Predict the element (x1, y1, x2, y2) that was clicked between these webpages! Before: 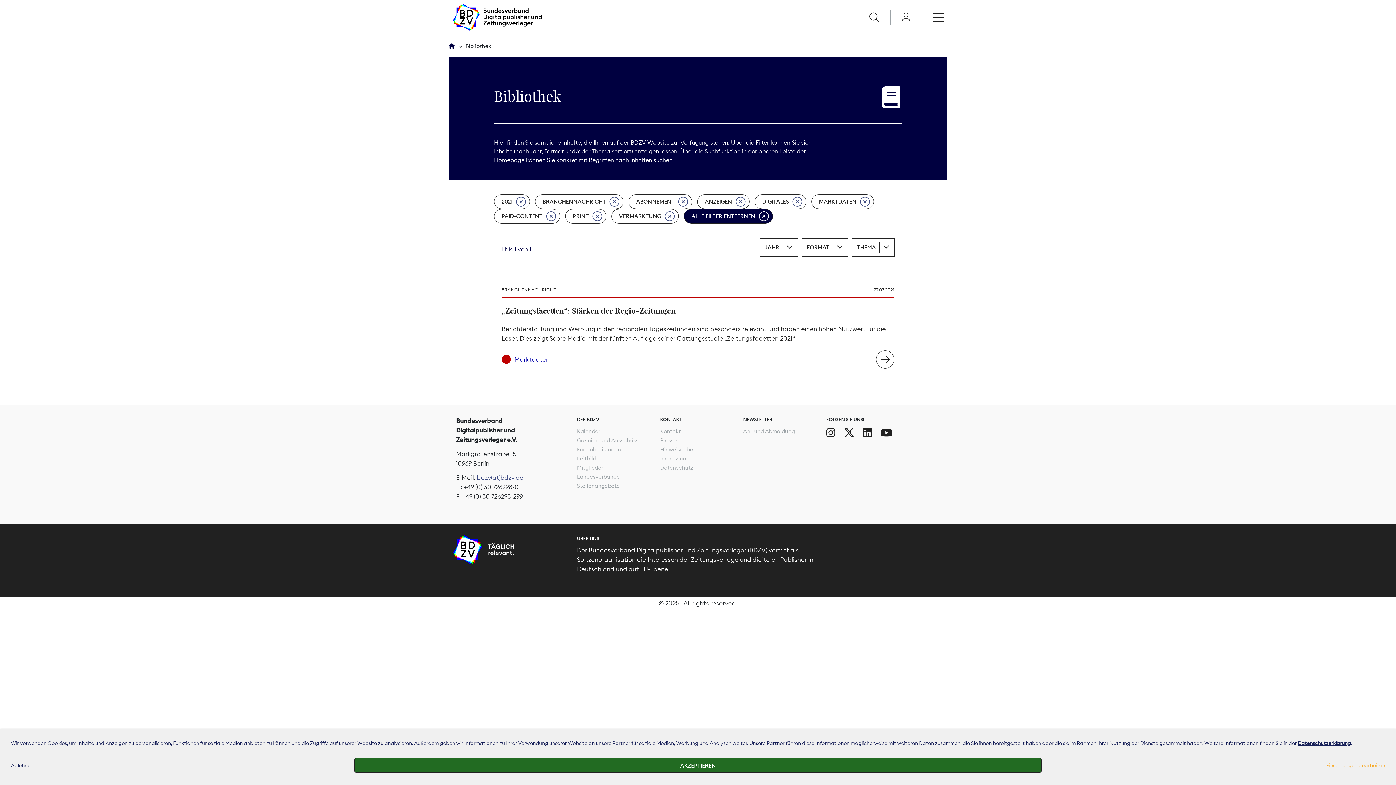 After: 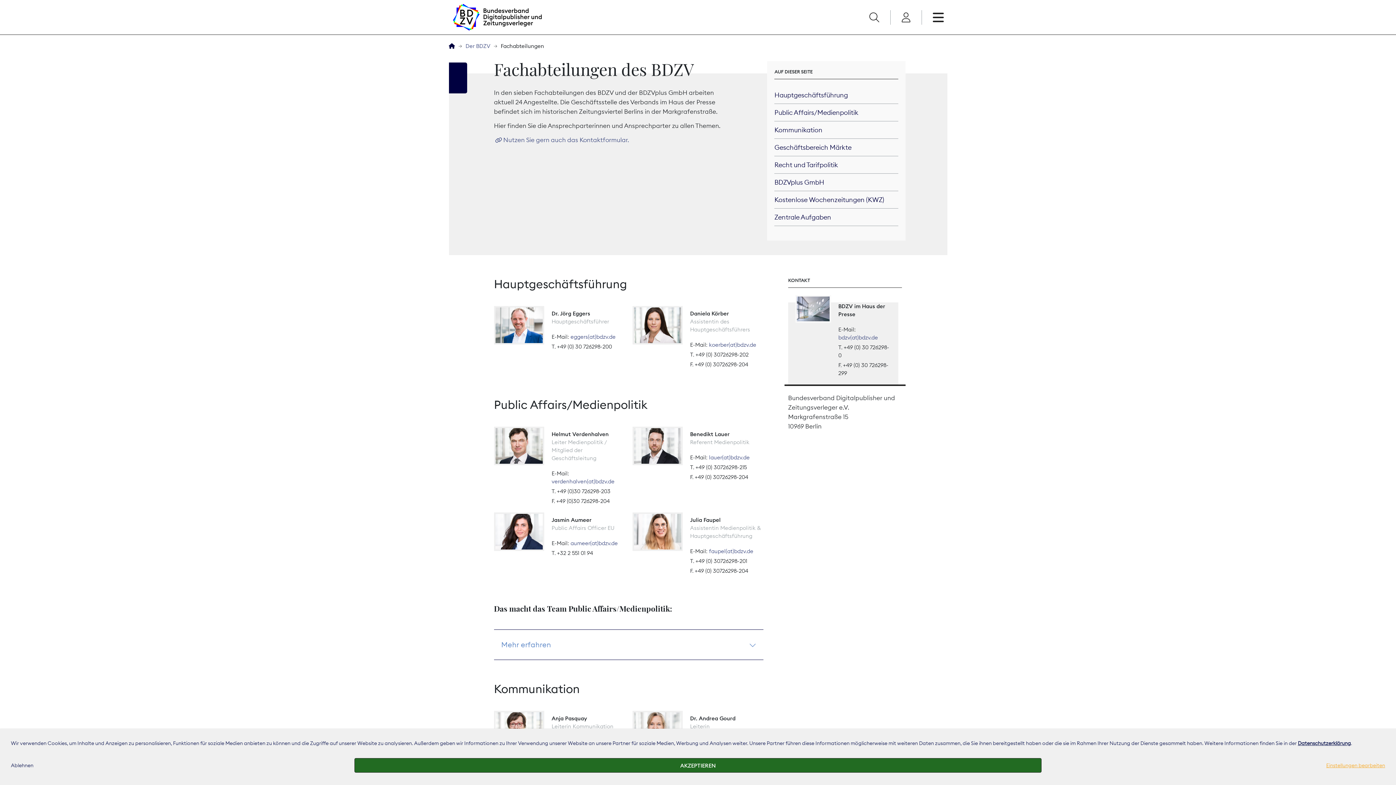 Action: label: Fachabteilungen bbox: (577, 446, 621, 453)